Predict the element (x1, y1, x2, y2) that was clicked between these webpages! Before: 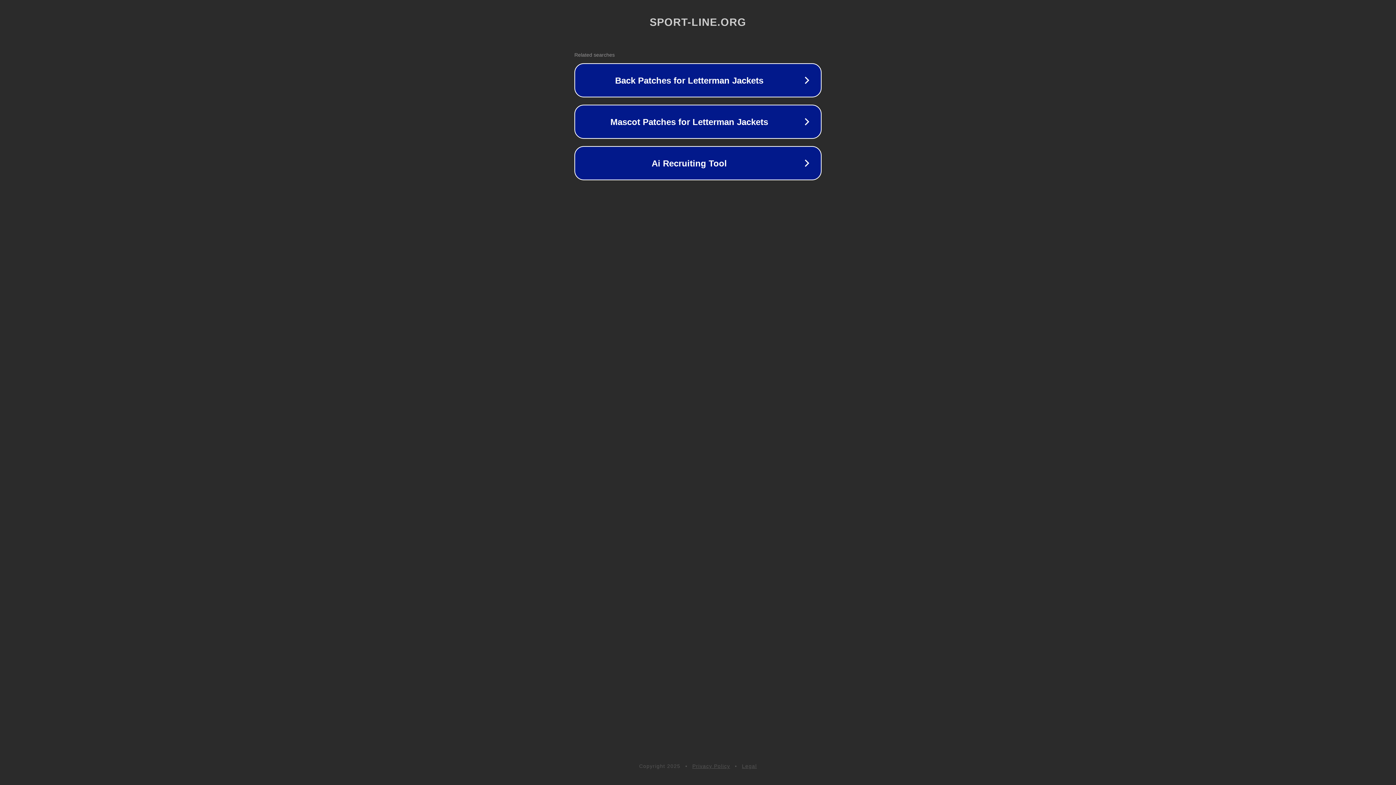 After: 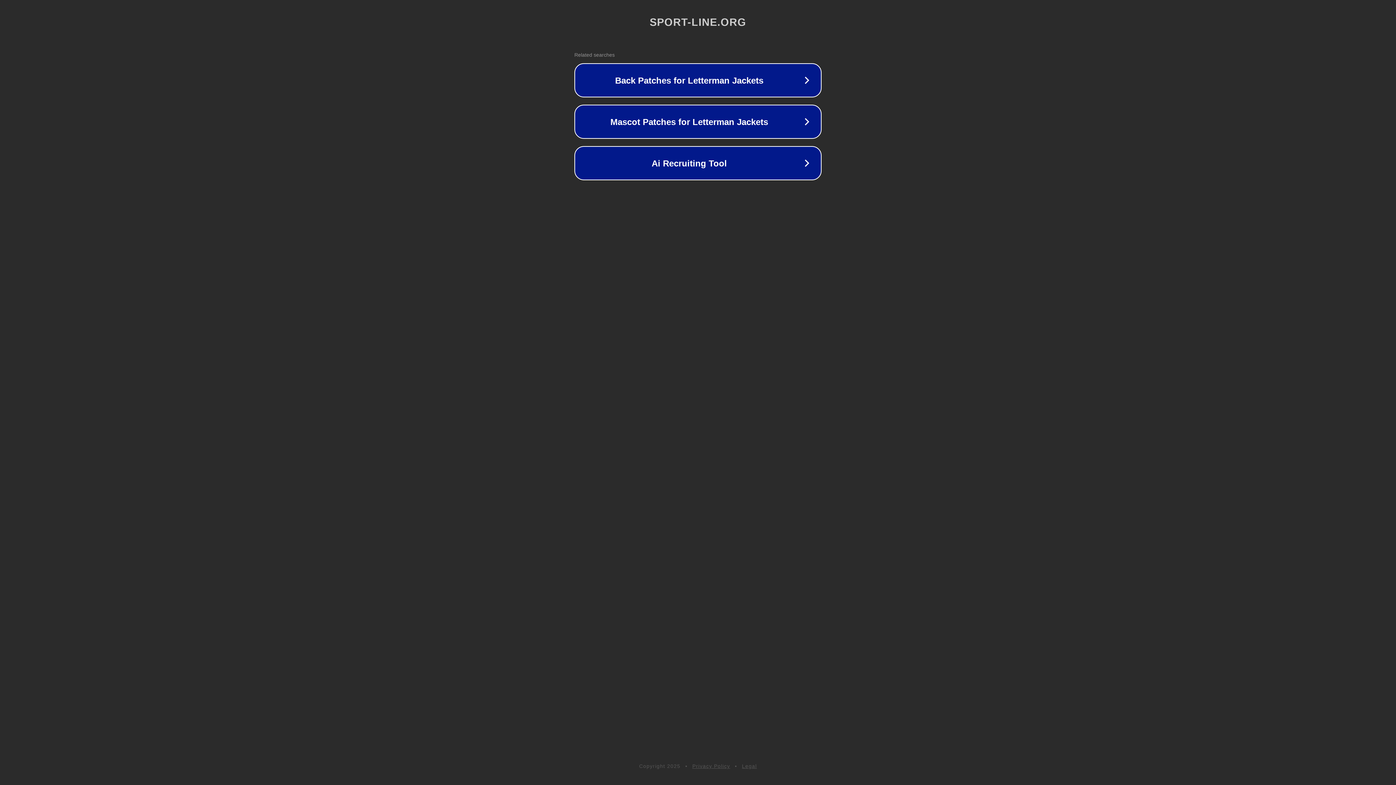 Action: label: Legal bbox: (742, 763, 757, 769)